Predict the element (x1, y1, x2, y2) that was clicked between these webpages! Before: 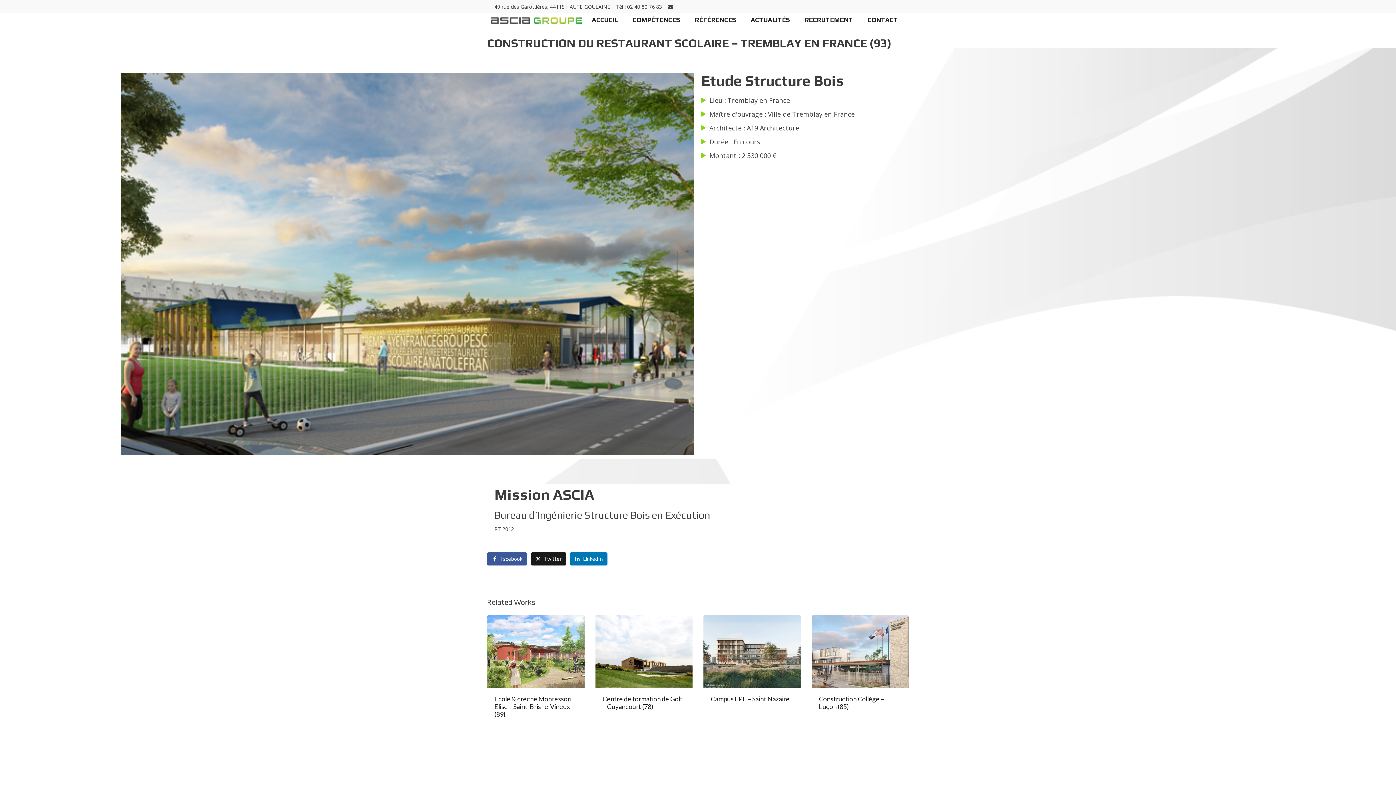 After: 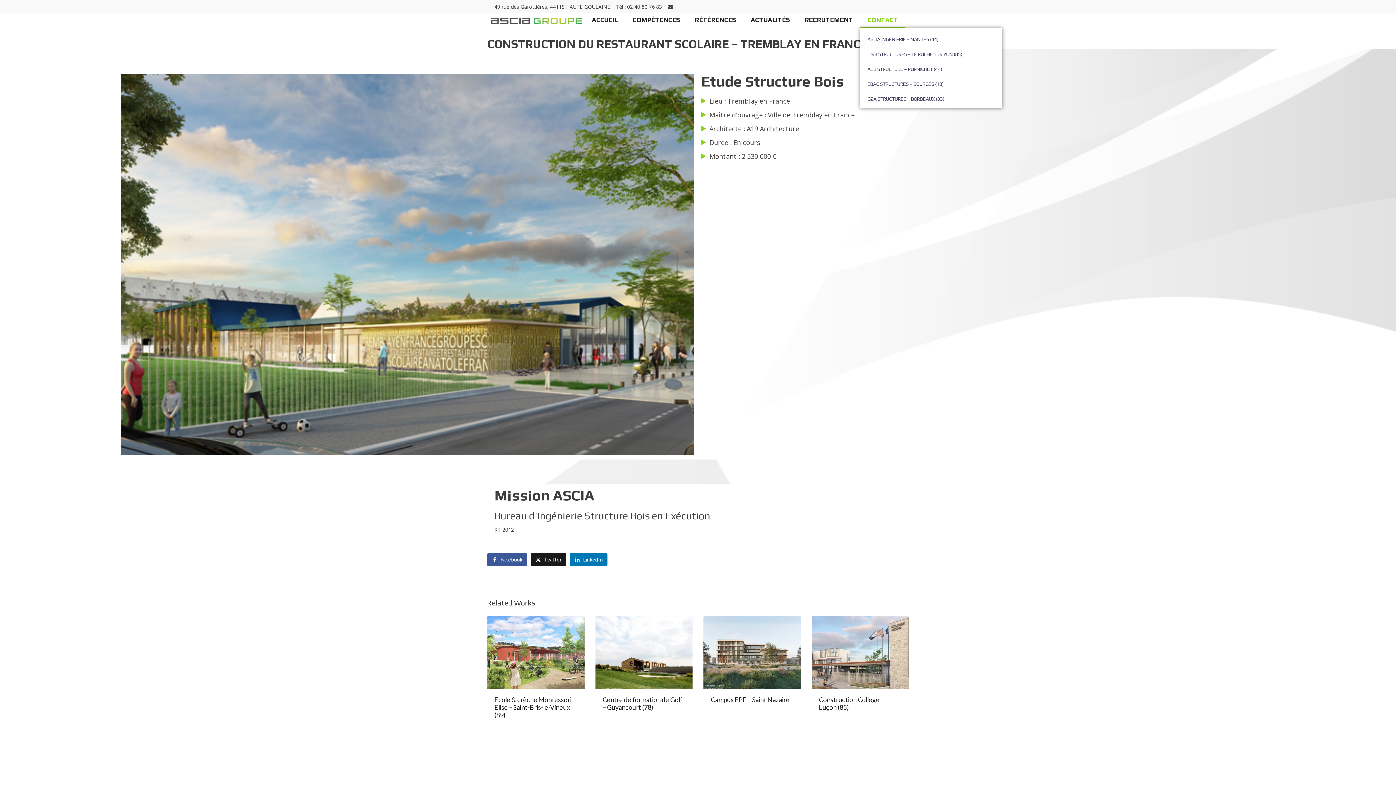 Action: label: CONTACT bbox: (860, 12, 905, 27)